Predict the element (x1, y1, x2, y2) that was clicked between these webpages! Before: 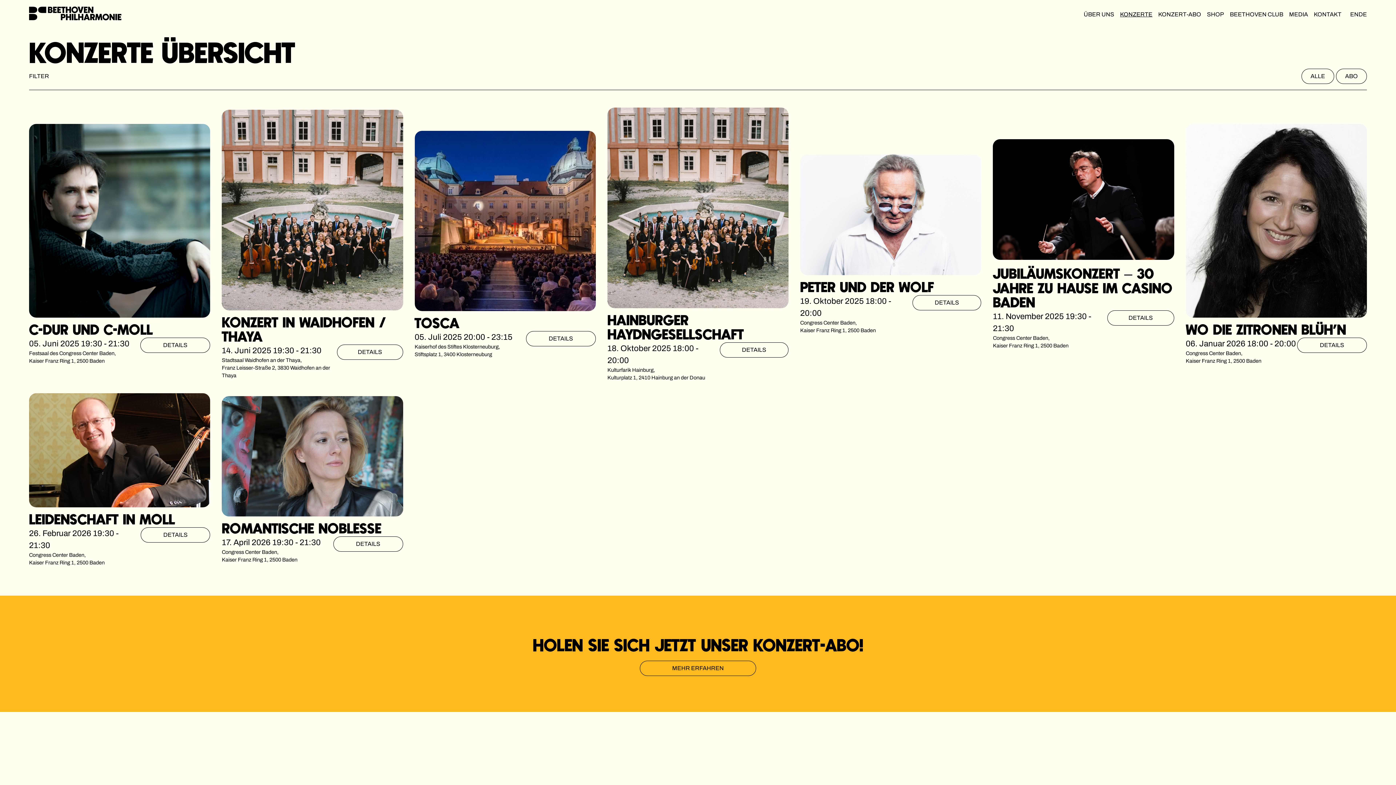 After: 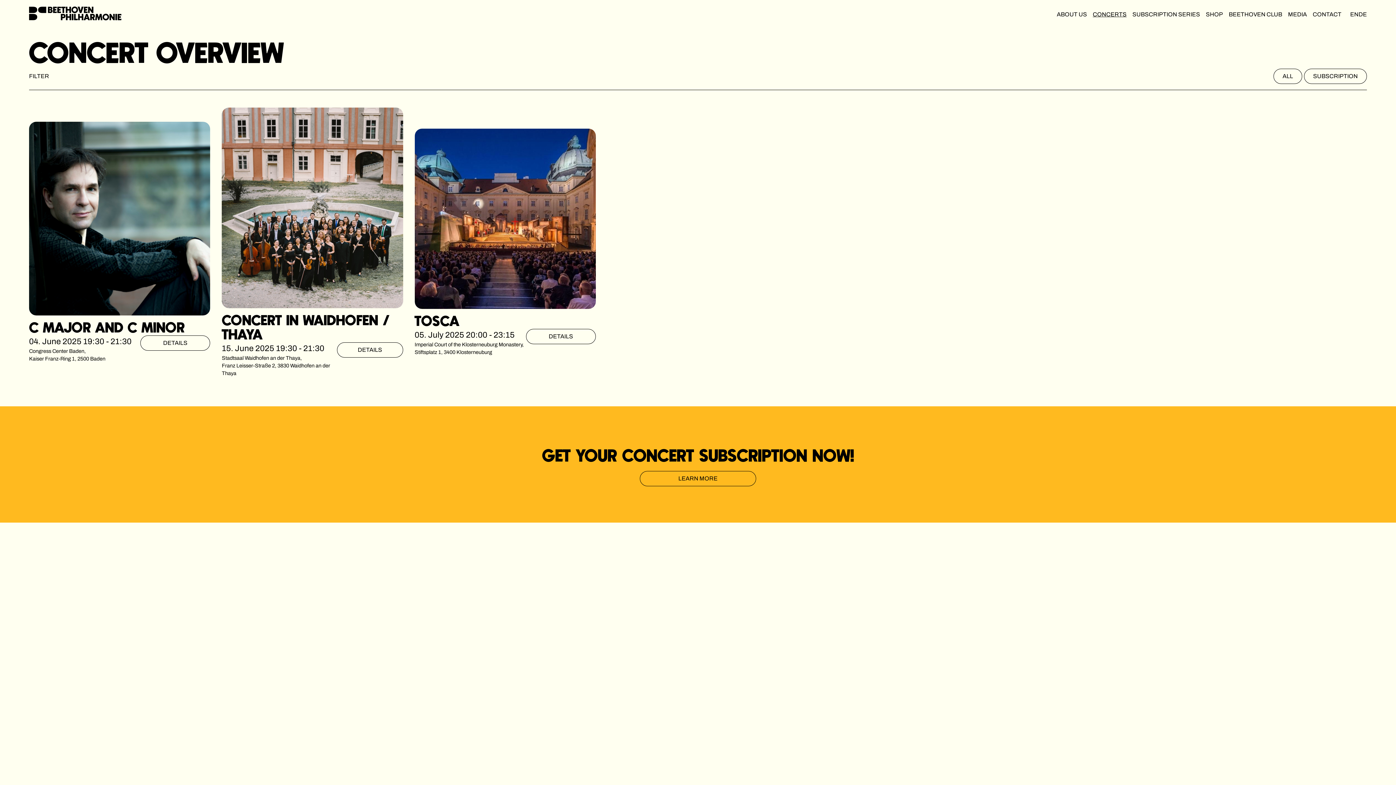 Action: bbox: (1350, 7, 1358, 21) label: EN